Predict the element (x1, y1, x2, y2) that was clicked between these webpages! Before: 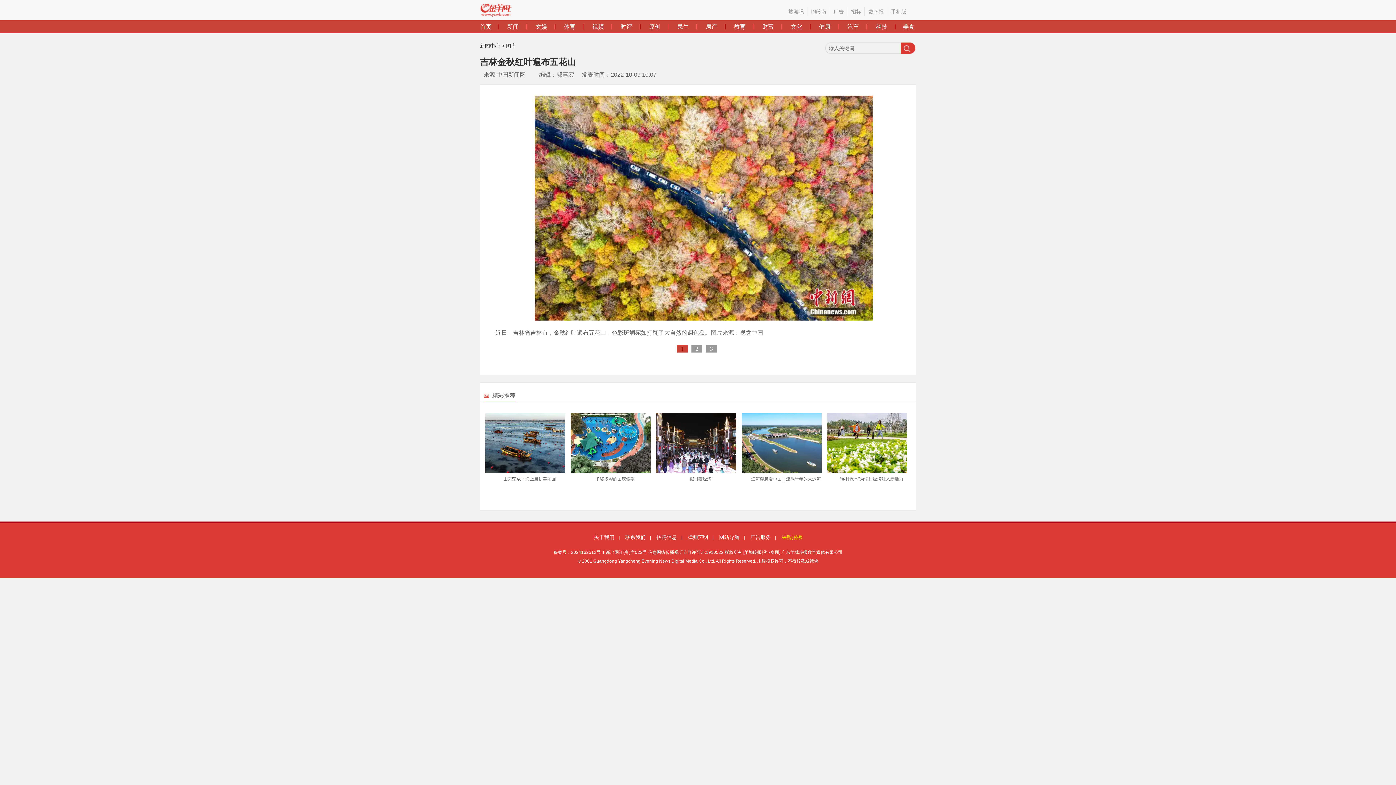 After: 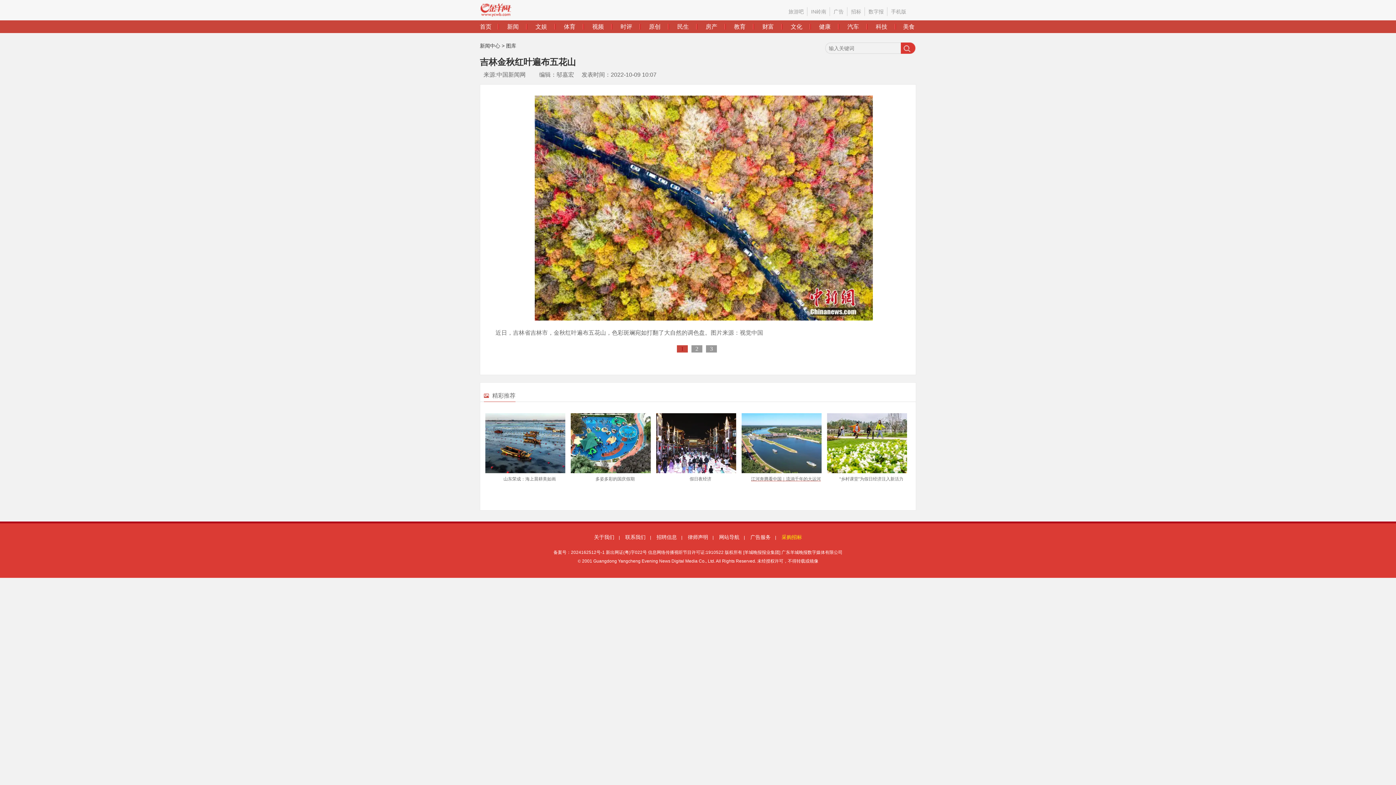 Action: bbox: (741, 440, 822, 484) label: 江河奔腾看中国｜流淌千年的大运河